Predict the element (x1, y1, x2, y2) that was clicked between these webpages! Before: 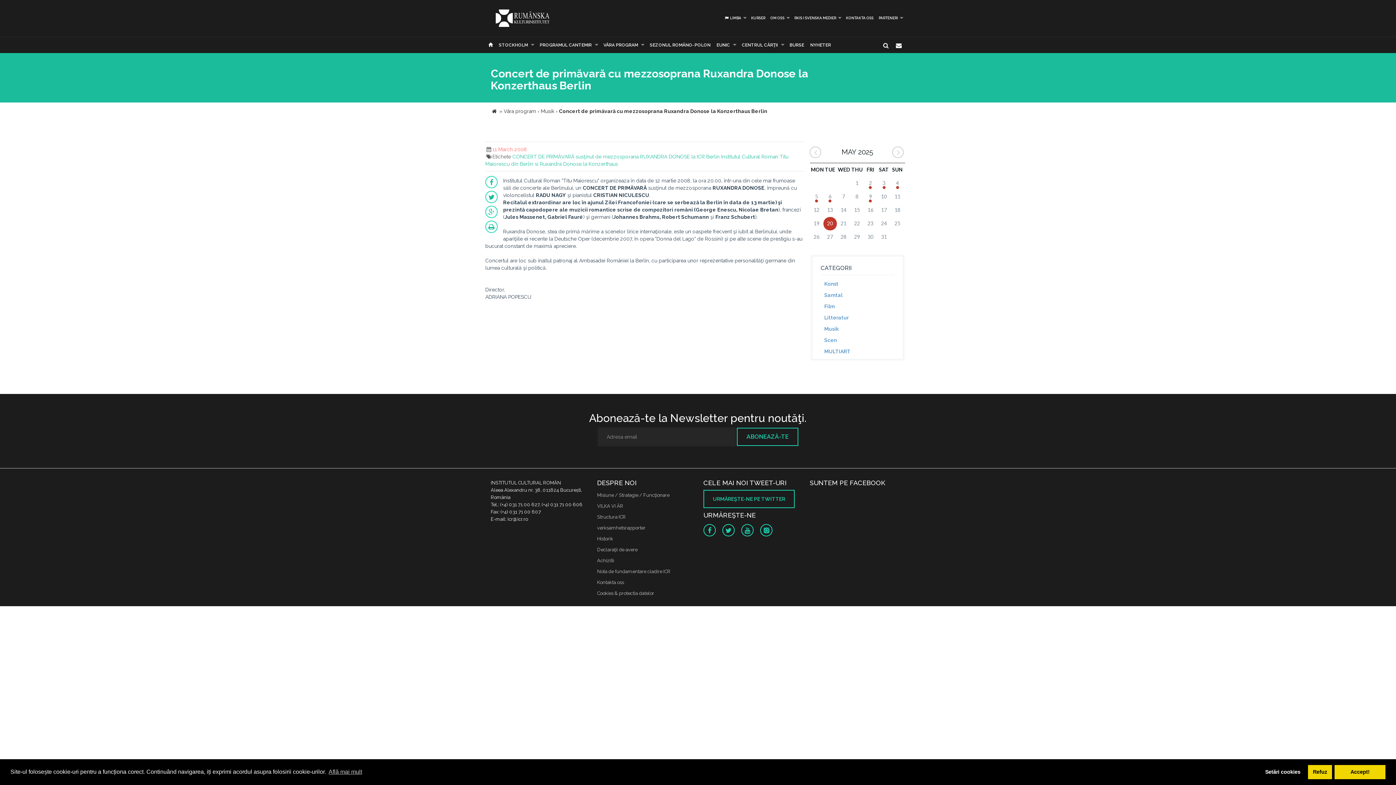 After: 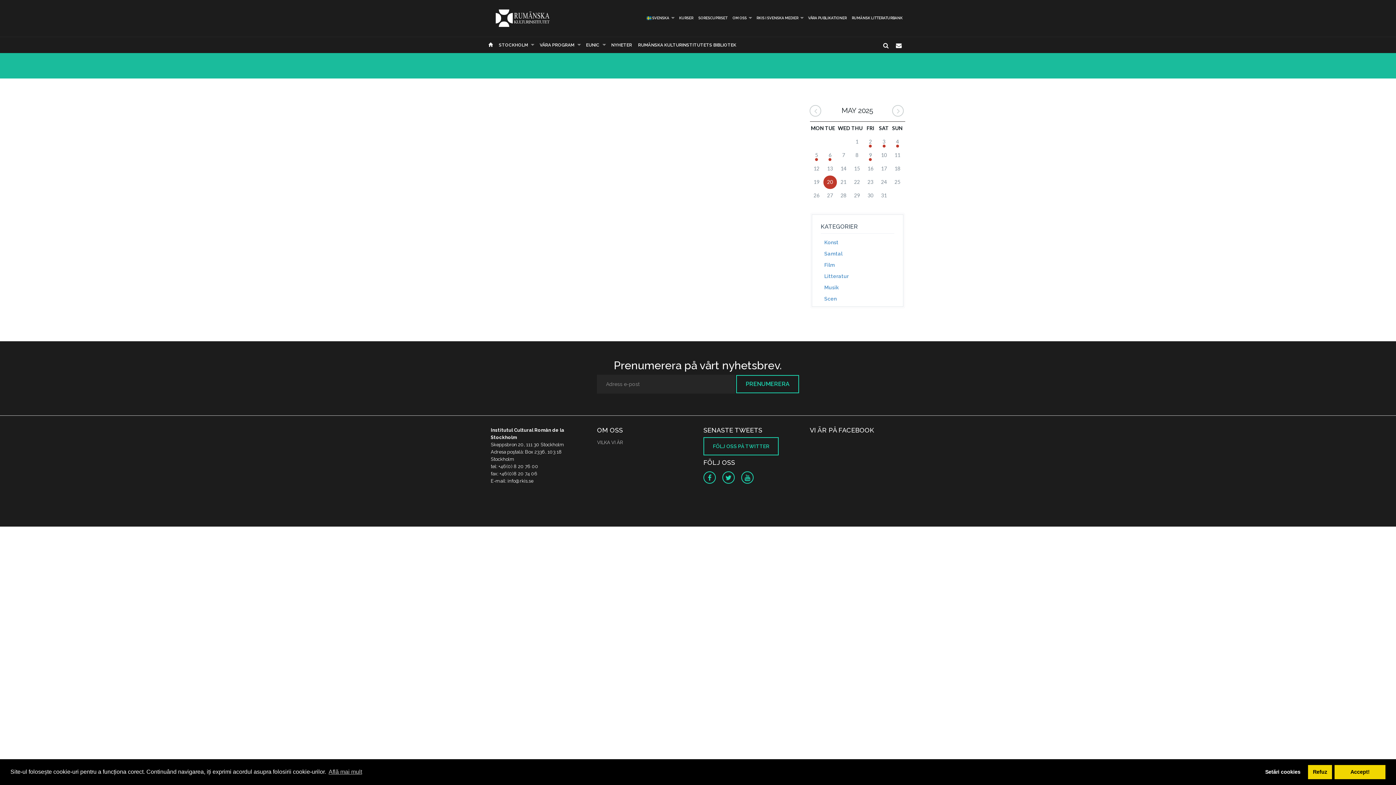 Action: bbox: (738, 37, 786, 53) label: CENTRUL CĂRŢII